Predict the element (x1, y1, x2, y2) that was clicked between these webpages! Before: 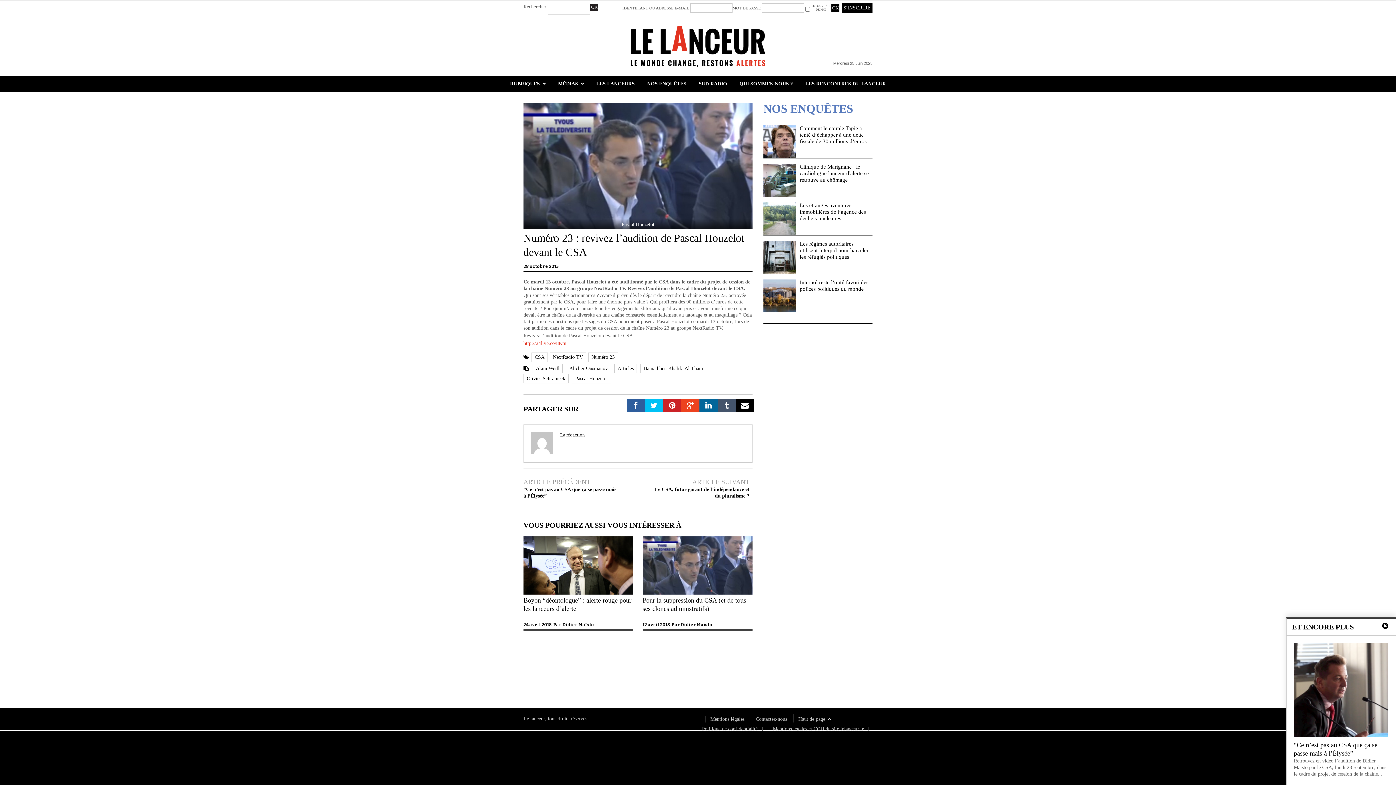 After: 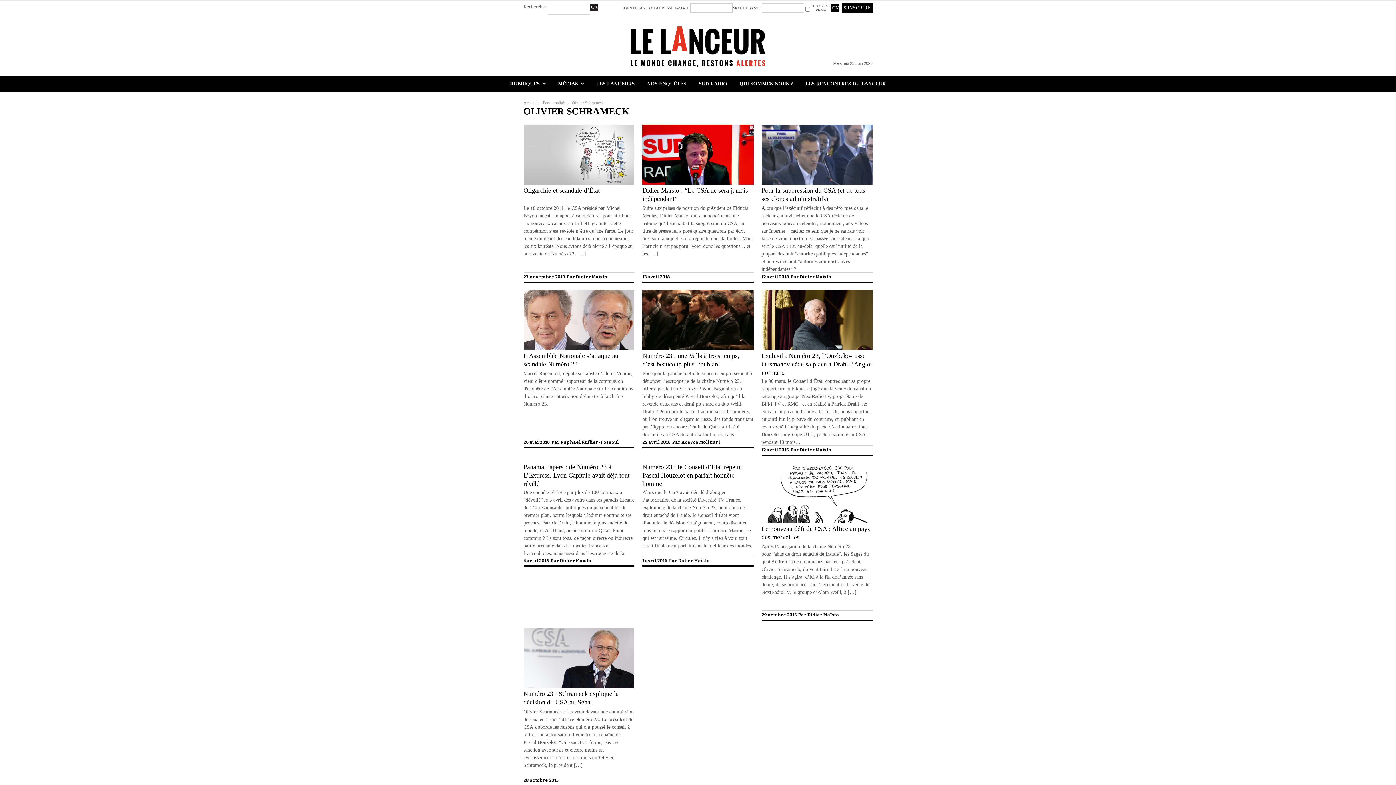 Action: label: Olivier Schrameck bbox: (523, 374, 568, 383)